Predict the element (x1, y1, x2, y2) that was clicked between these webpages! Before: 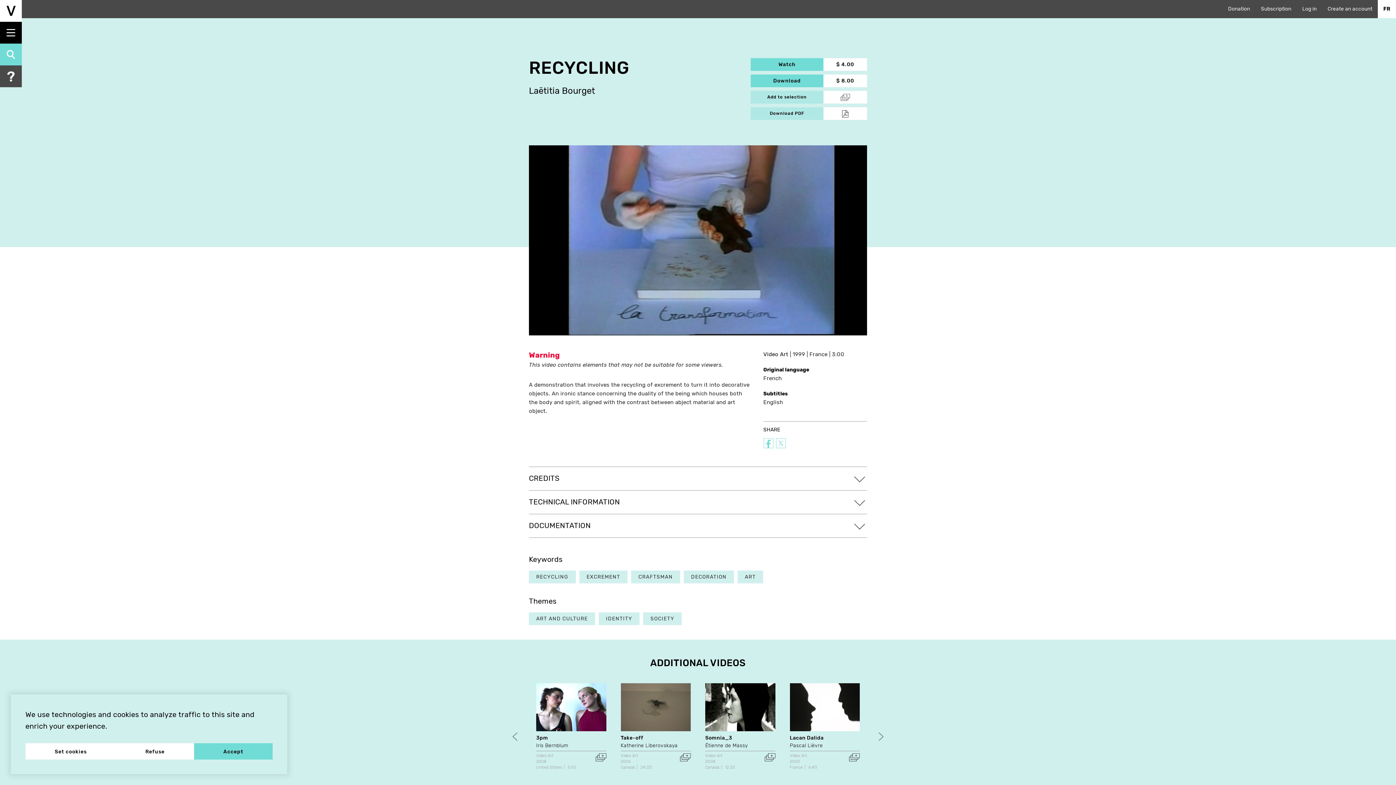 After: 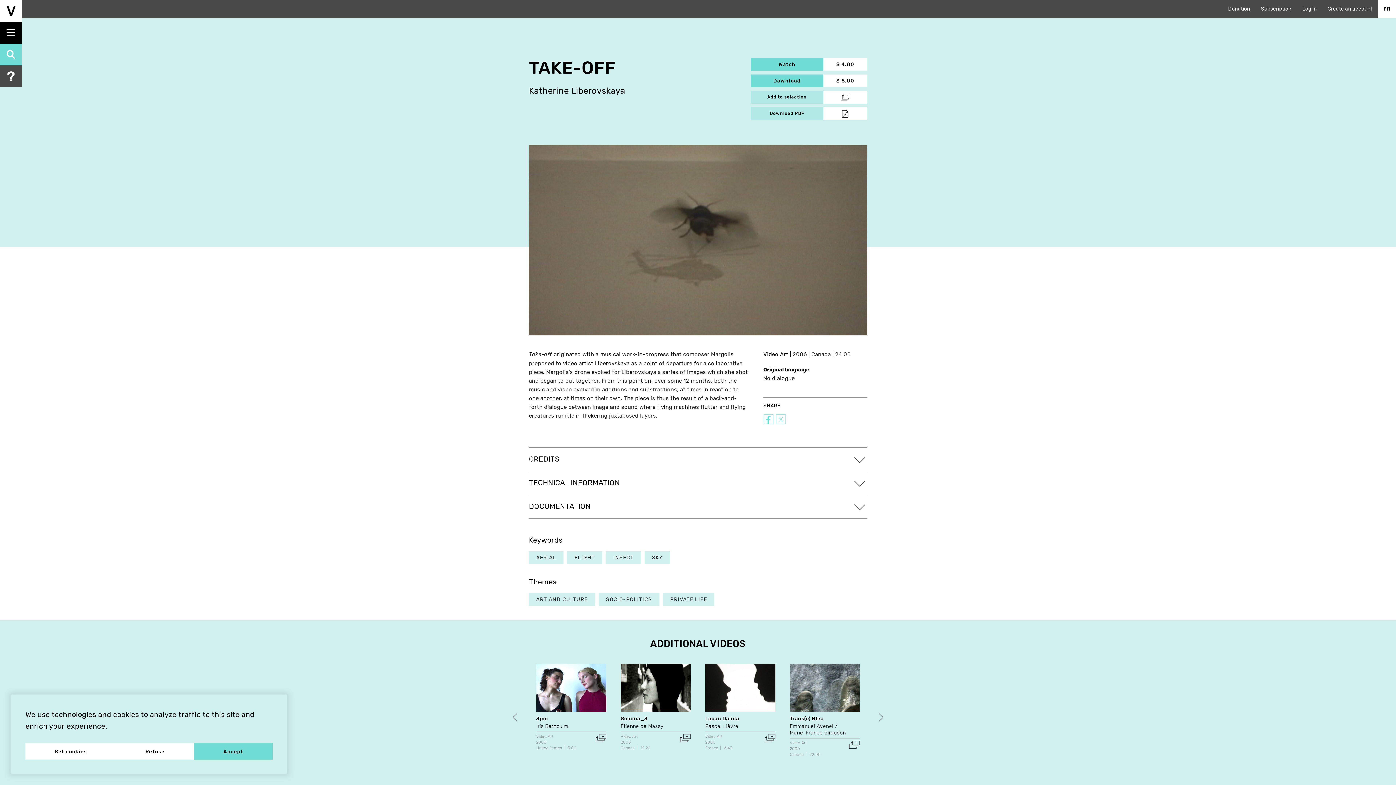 Action: bbox: (620, 727, 690, 733)